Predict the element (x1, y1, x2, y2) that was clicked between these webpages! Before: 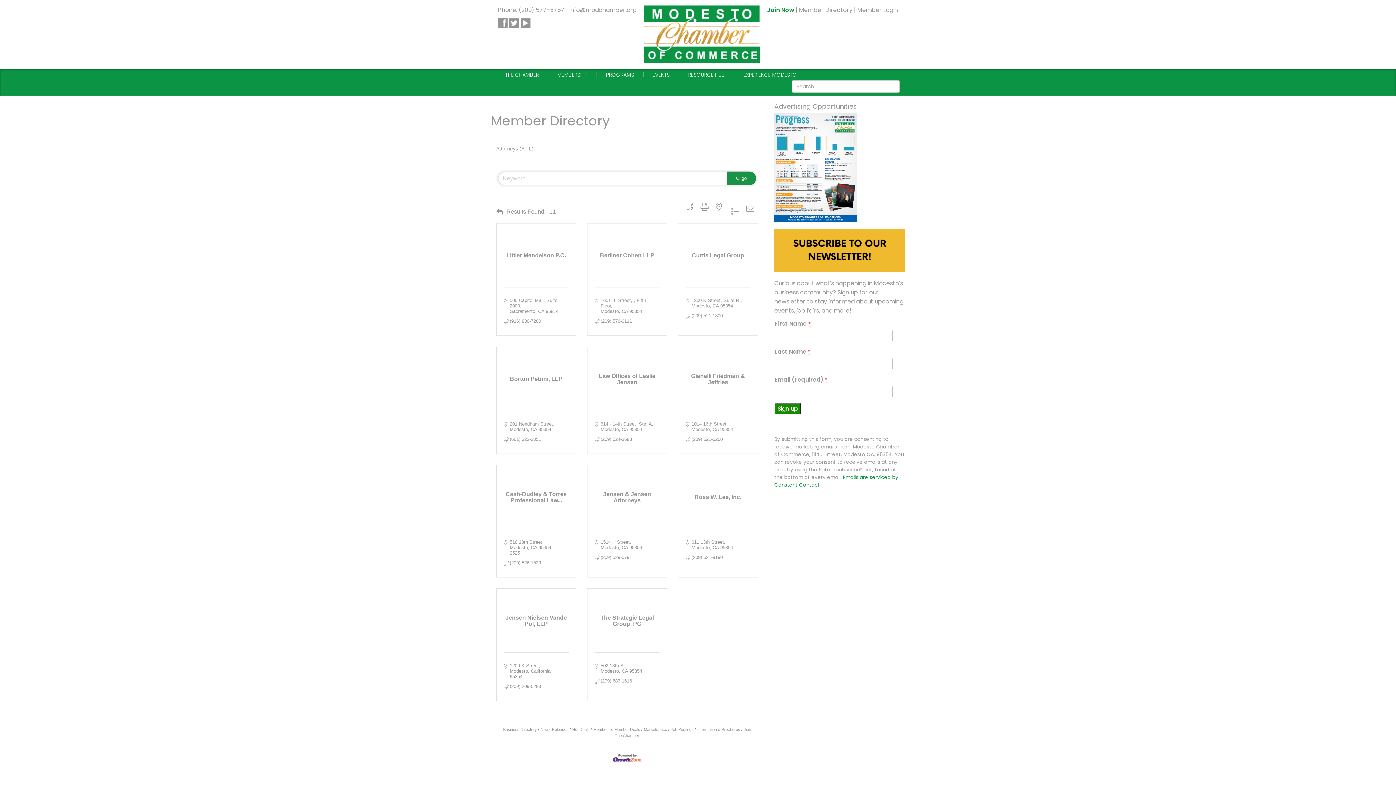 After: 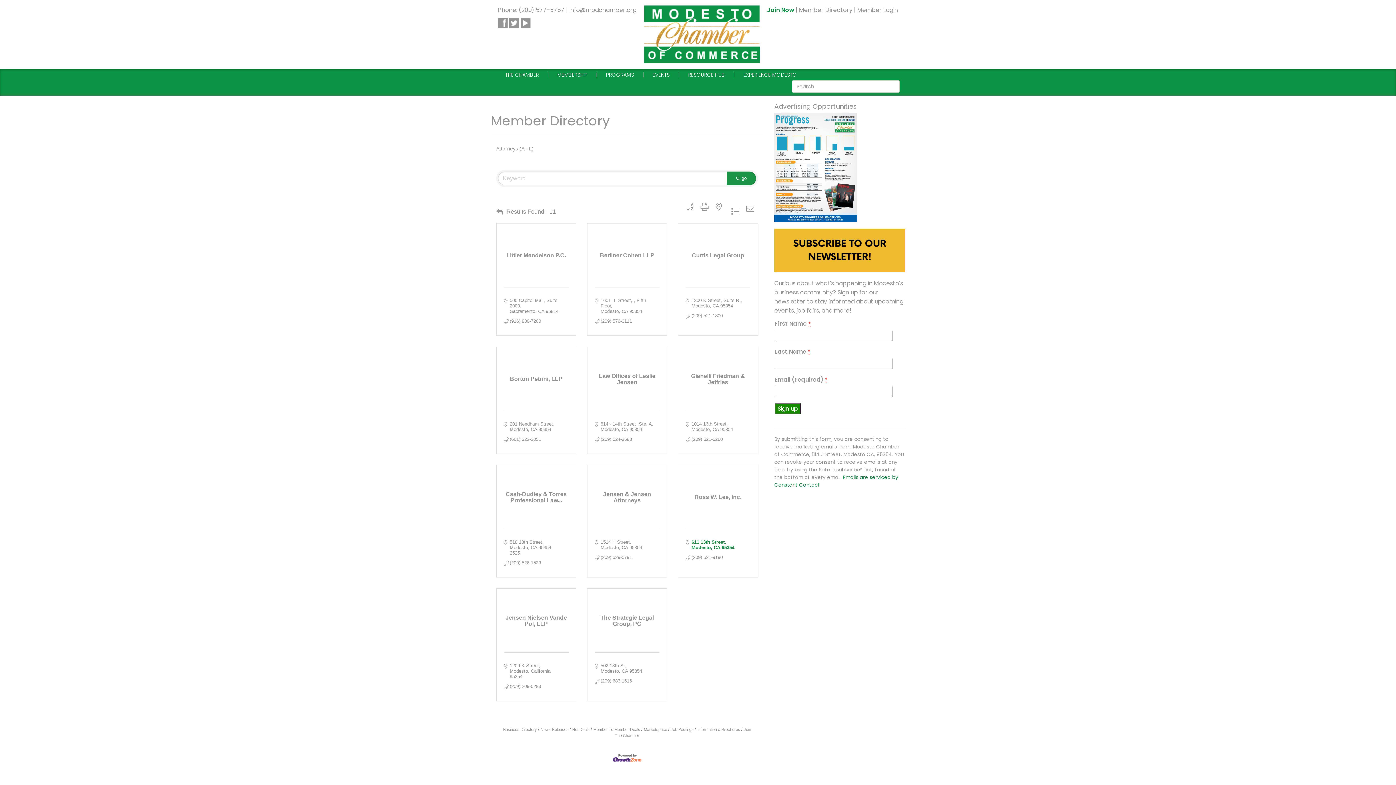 Action: label: 611 13th Street
Modesto CA 95354 bbox: (691, 539, 733, 550)